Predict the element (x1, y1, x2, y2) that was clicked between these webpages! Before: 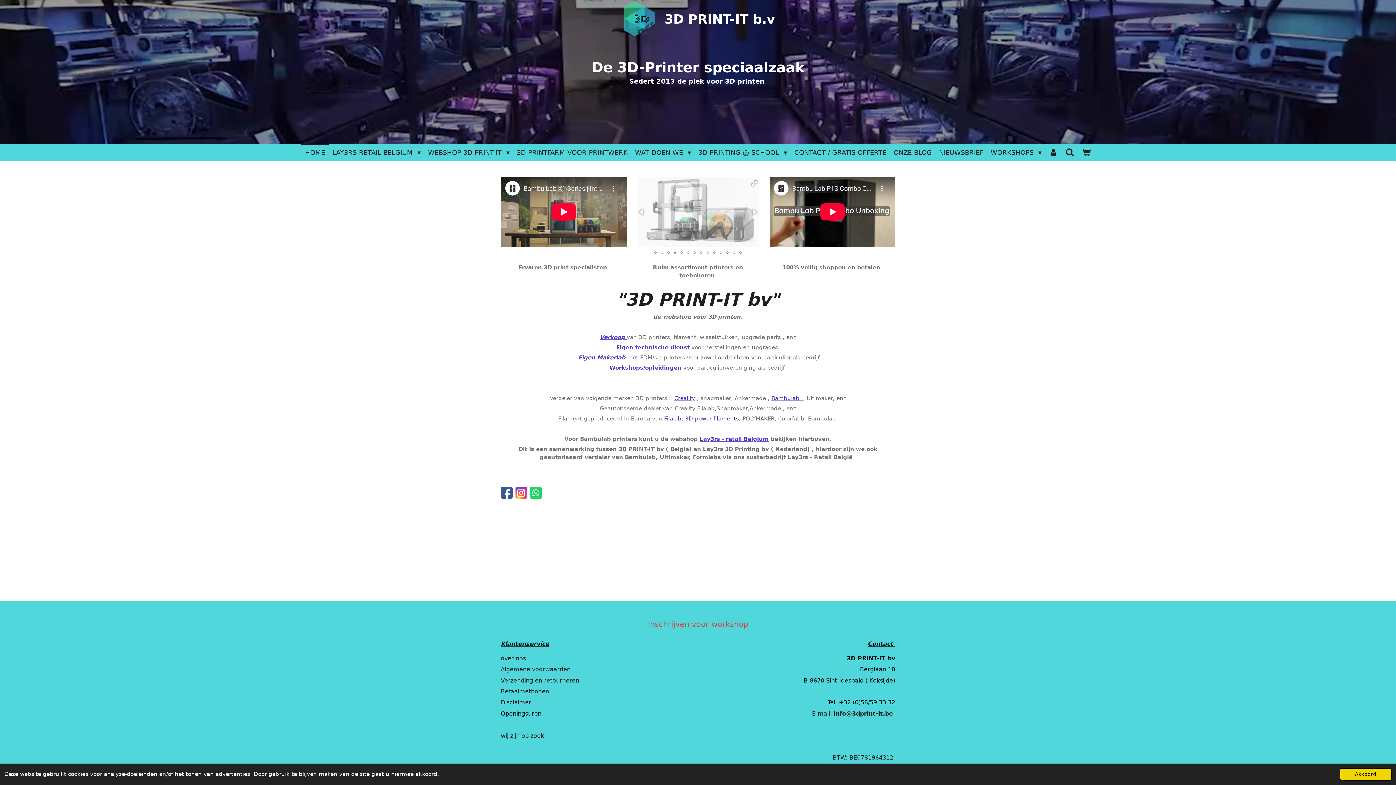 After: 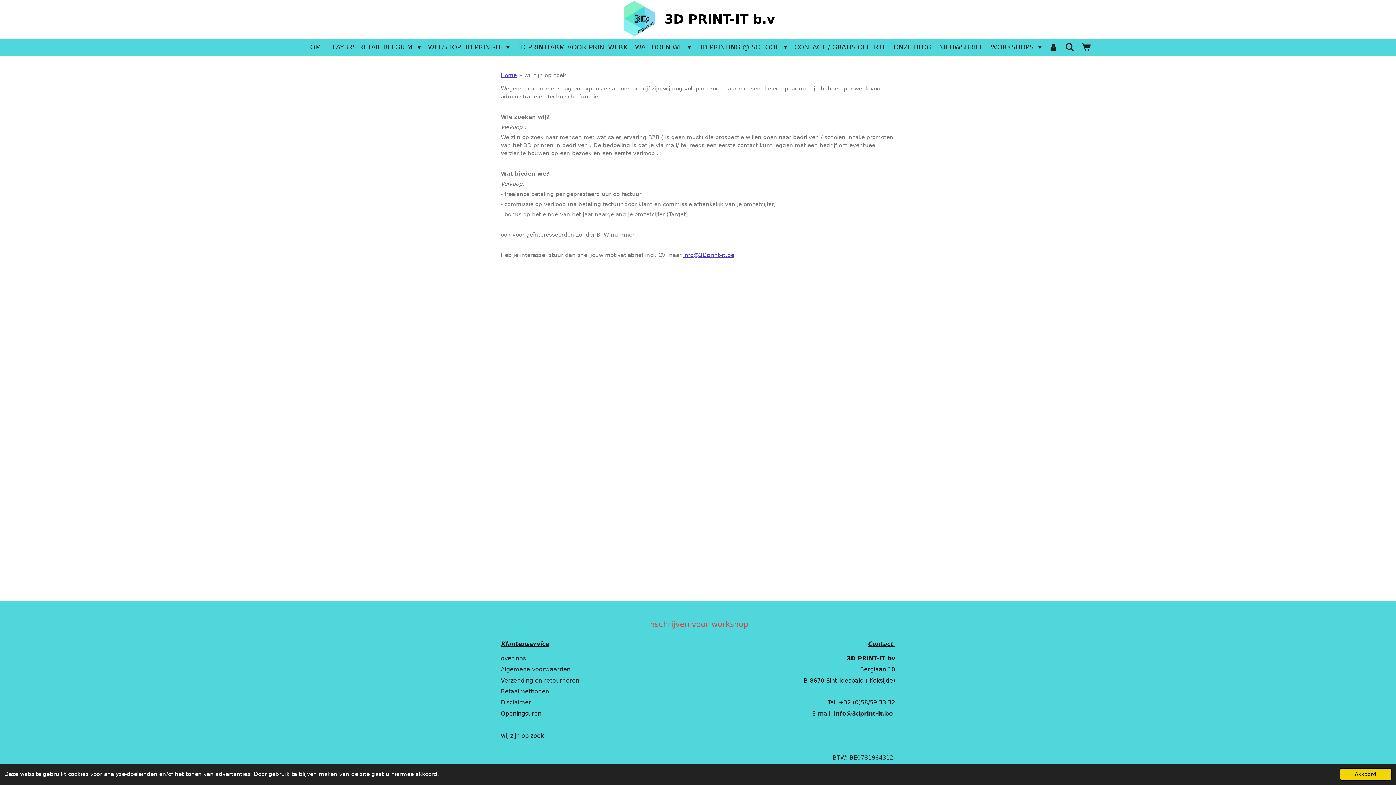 Action: bbox: (500, 732, 544, 739) label: wij zijn op zoek